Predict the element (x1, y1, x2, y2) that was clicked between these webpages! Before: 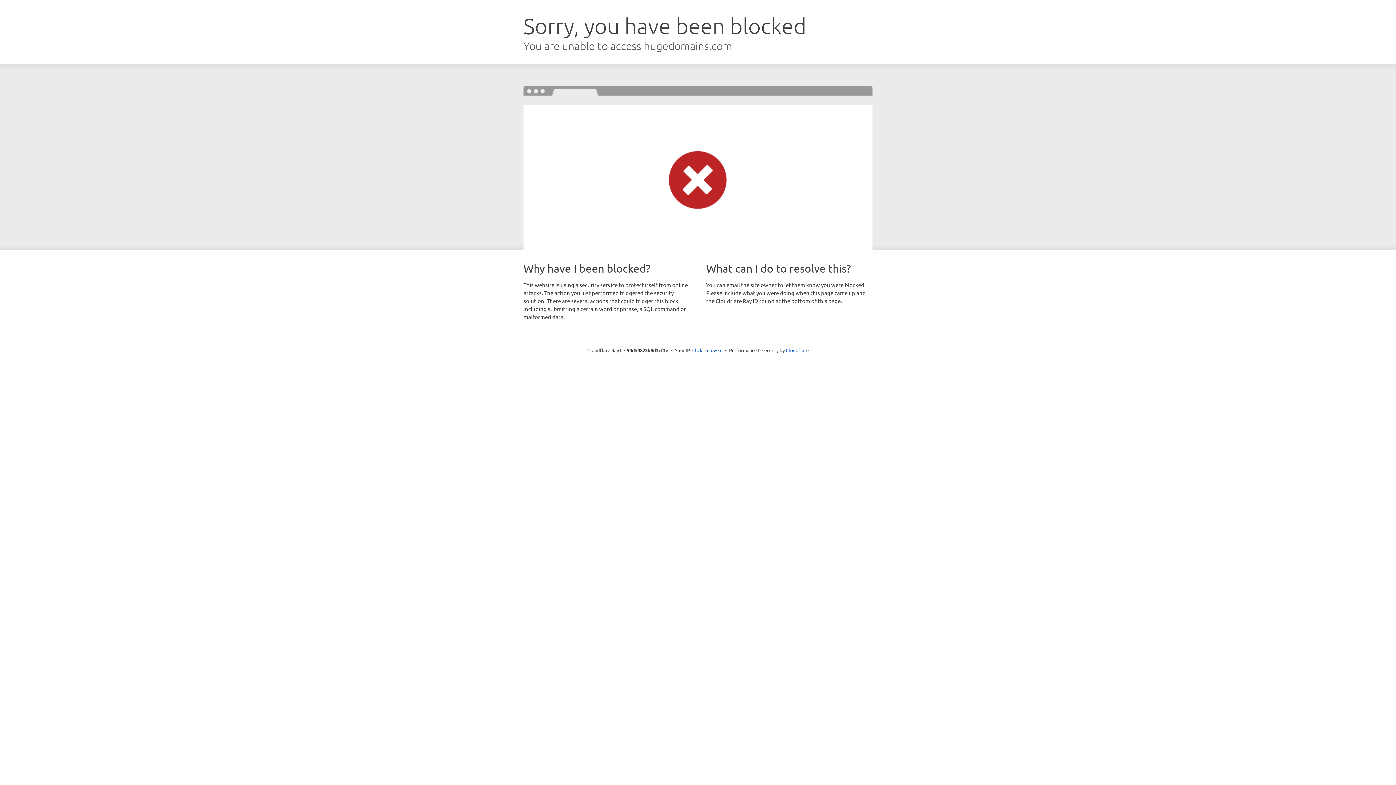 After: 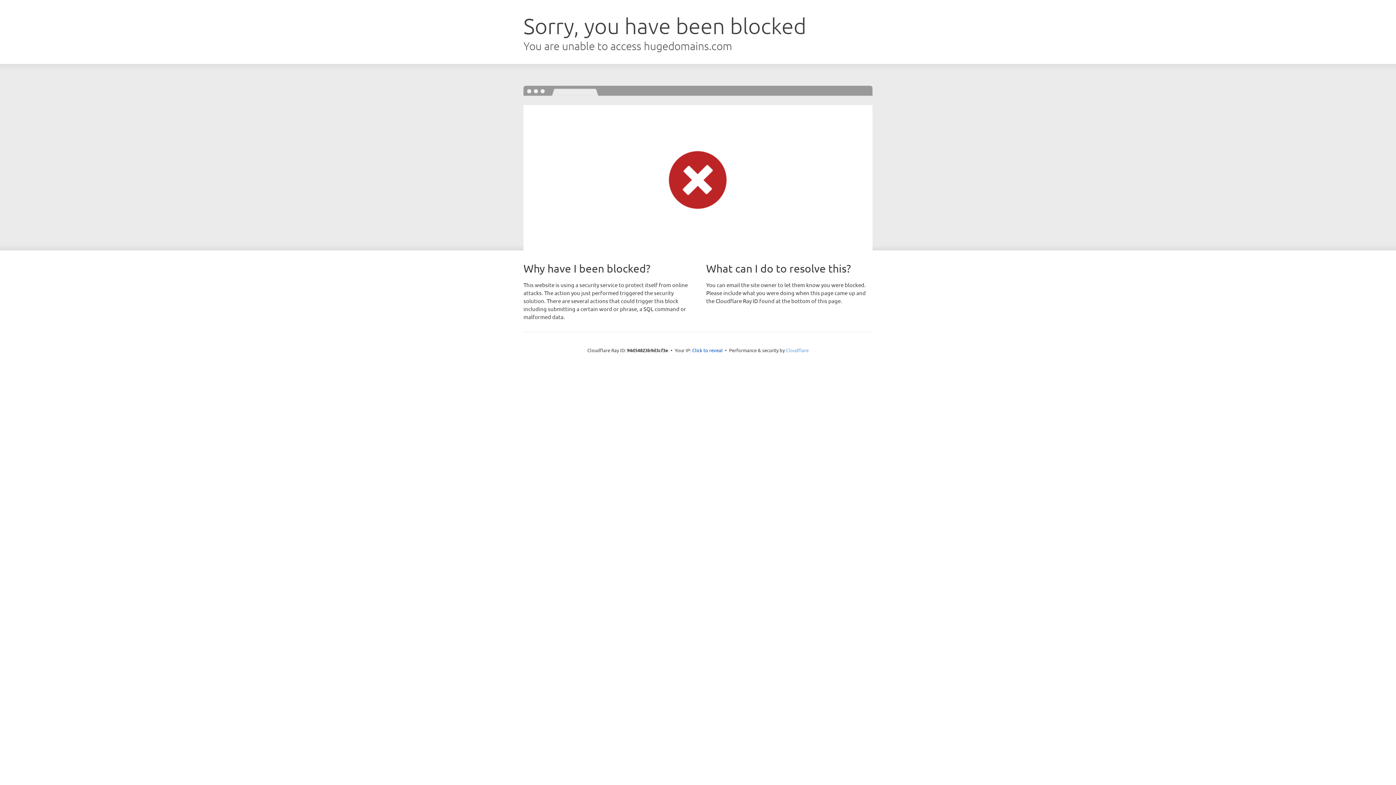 Action: label: Cloudflare bbox: (786, 347, 808, 353)